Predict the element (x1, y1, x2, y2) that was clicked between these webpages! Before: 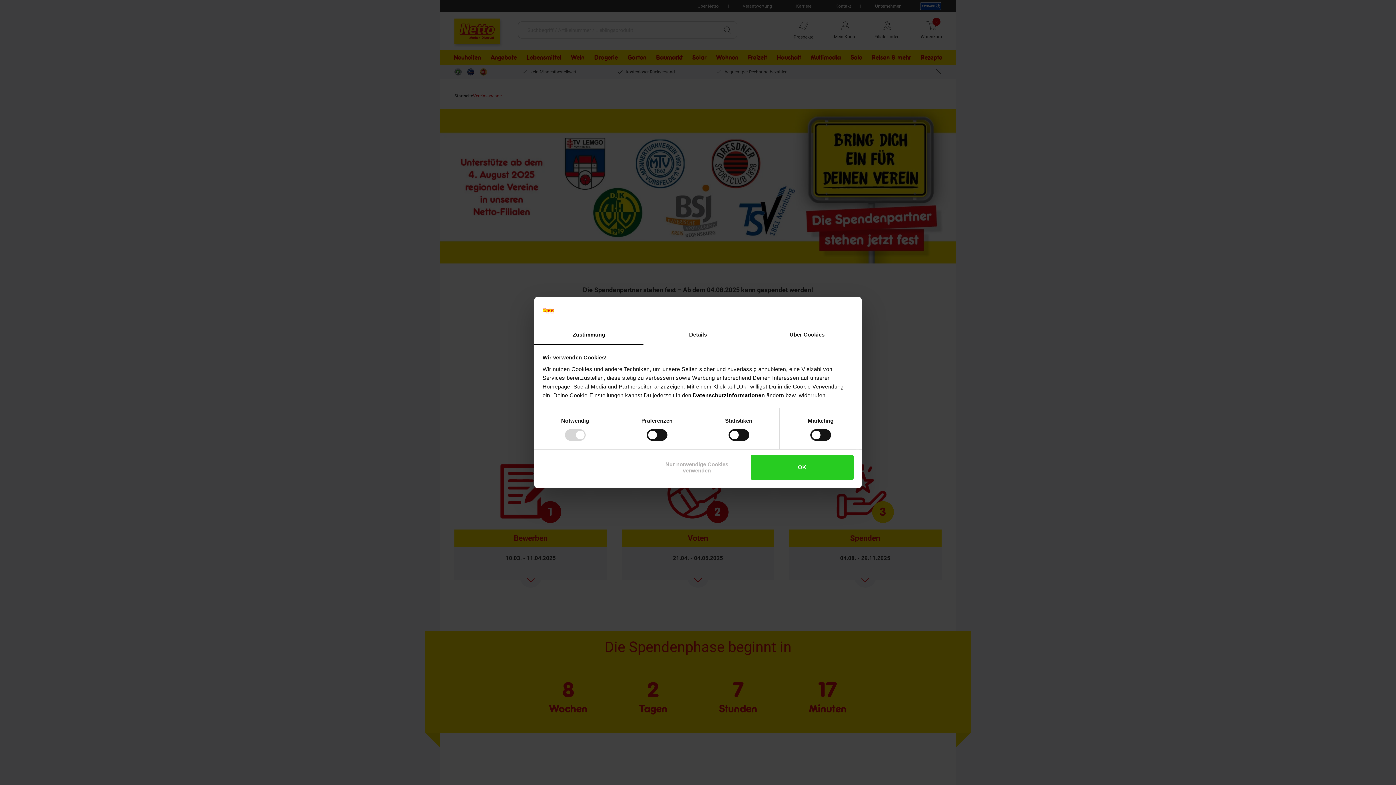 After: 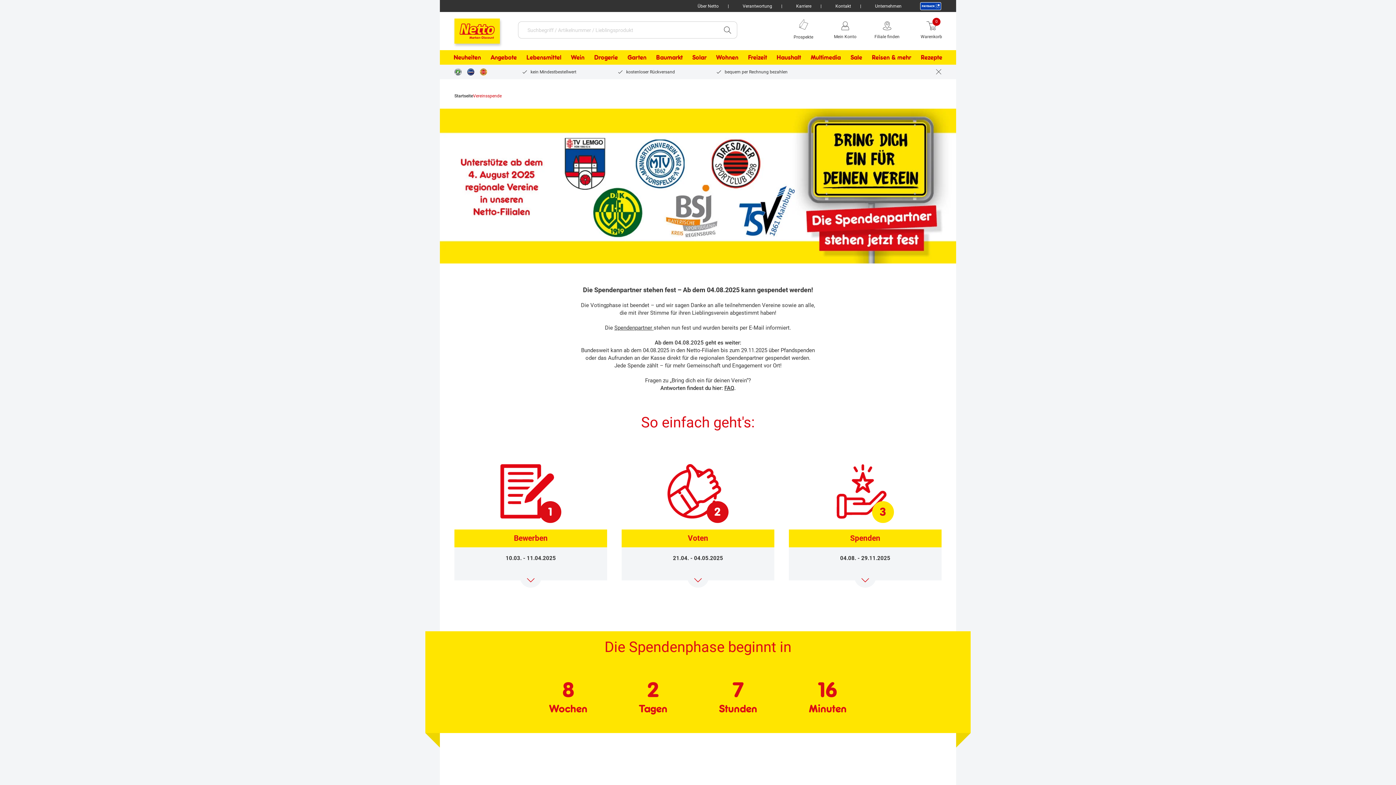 Action: bbox: (645, 455, 748, 479) label: Nur notwendige Cookies verwenden